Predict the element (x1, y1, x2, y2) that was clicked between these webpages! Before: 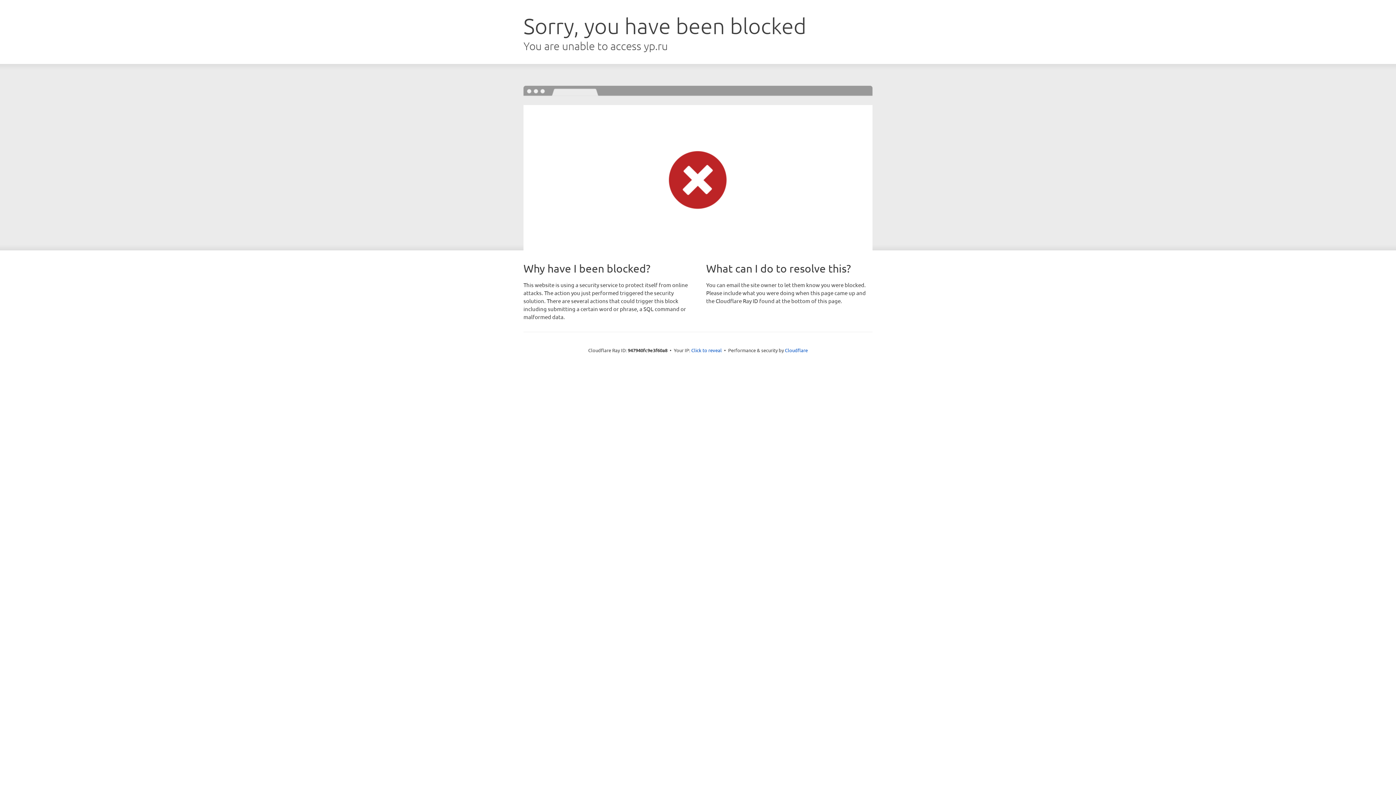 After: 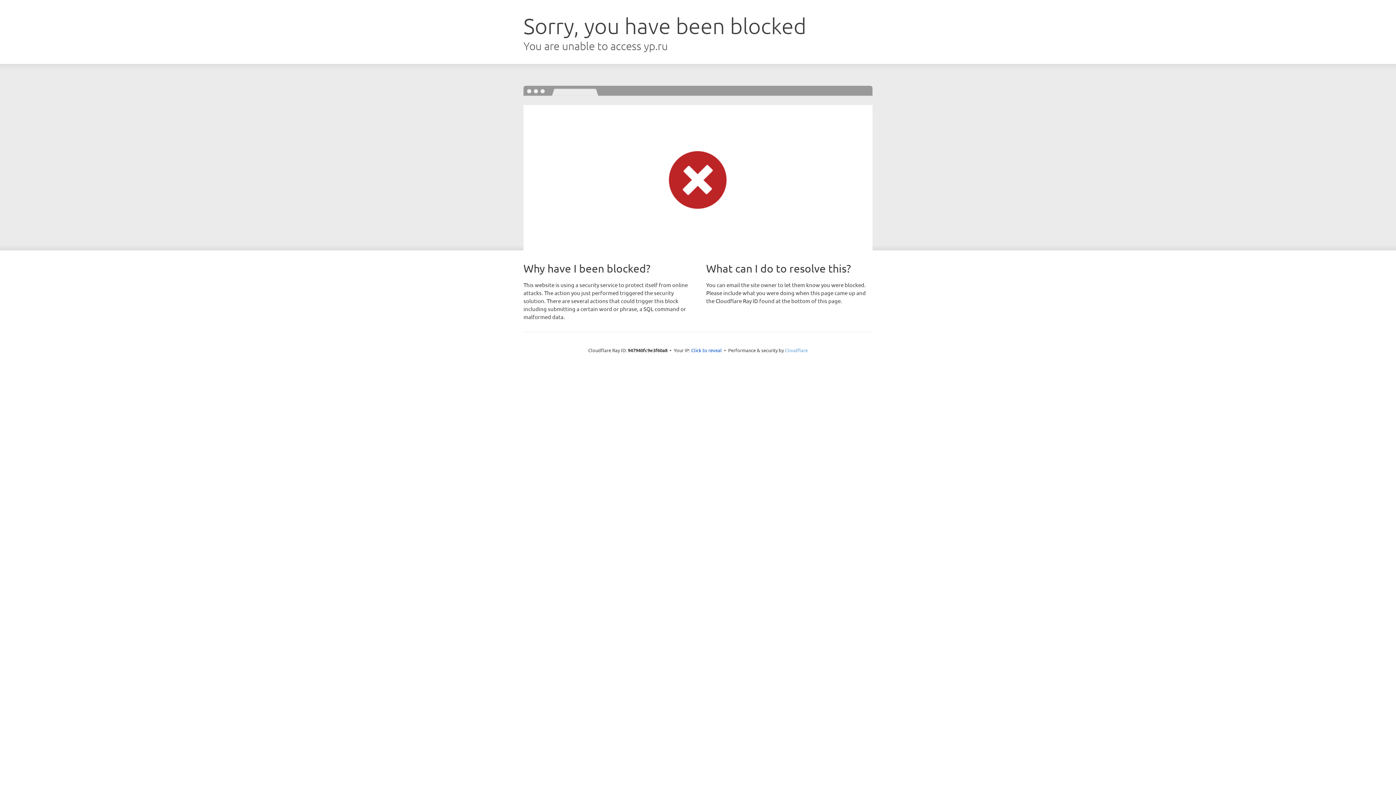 Action: label: Cloudflare bbox: (785, 347, 808, 353)